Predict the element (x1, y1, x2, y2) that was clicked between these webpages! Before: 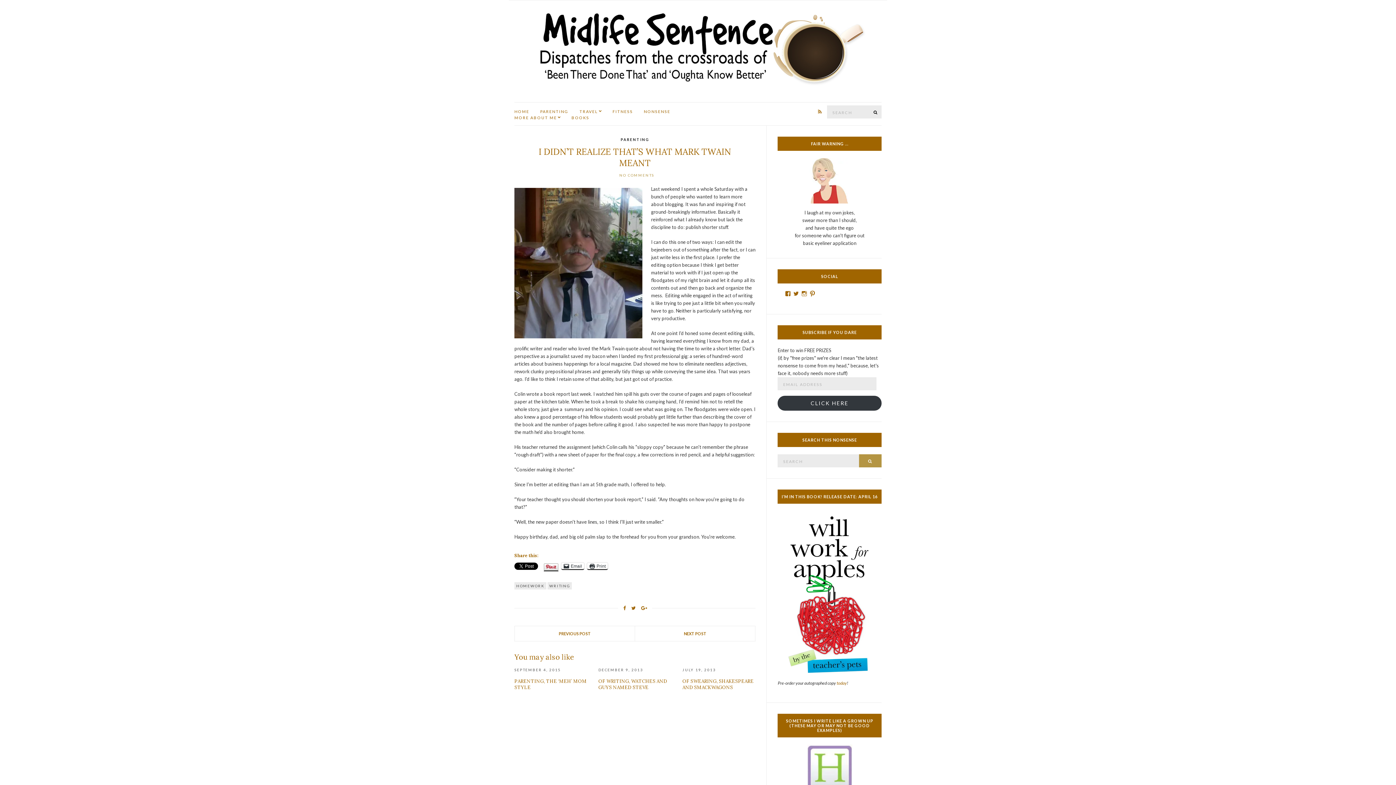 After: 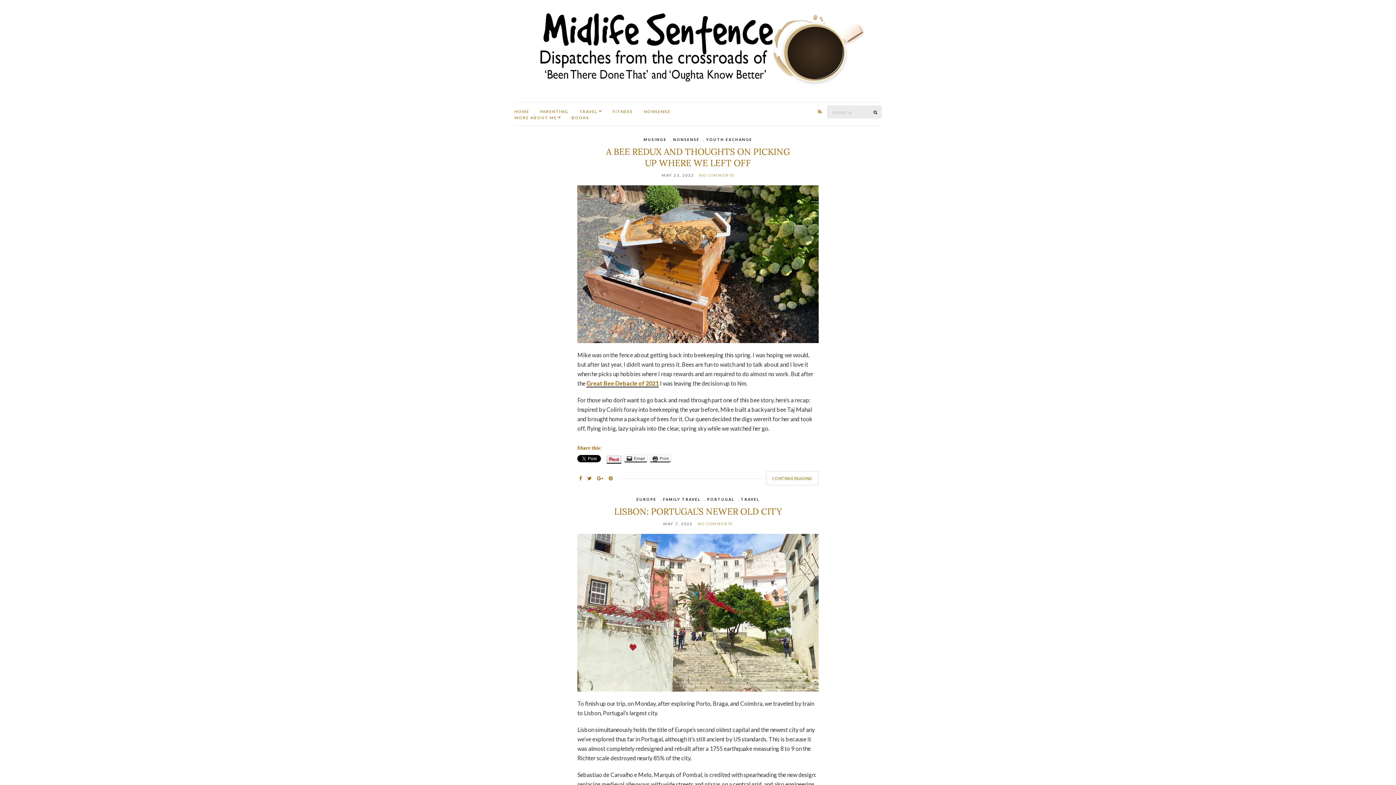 Action: bbox: (579, 108, 601, 114) label: TRAVEL